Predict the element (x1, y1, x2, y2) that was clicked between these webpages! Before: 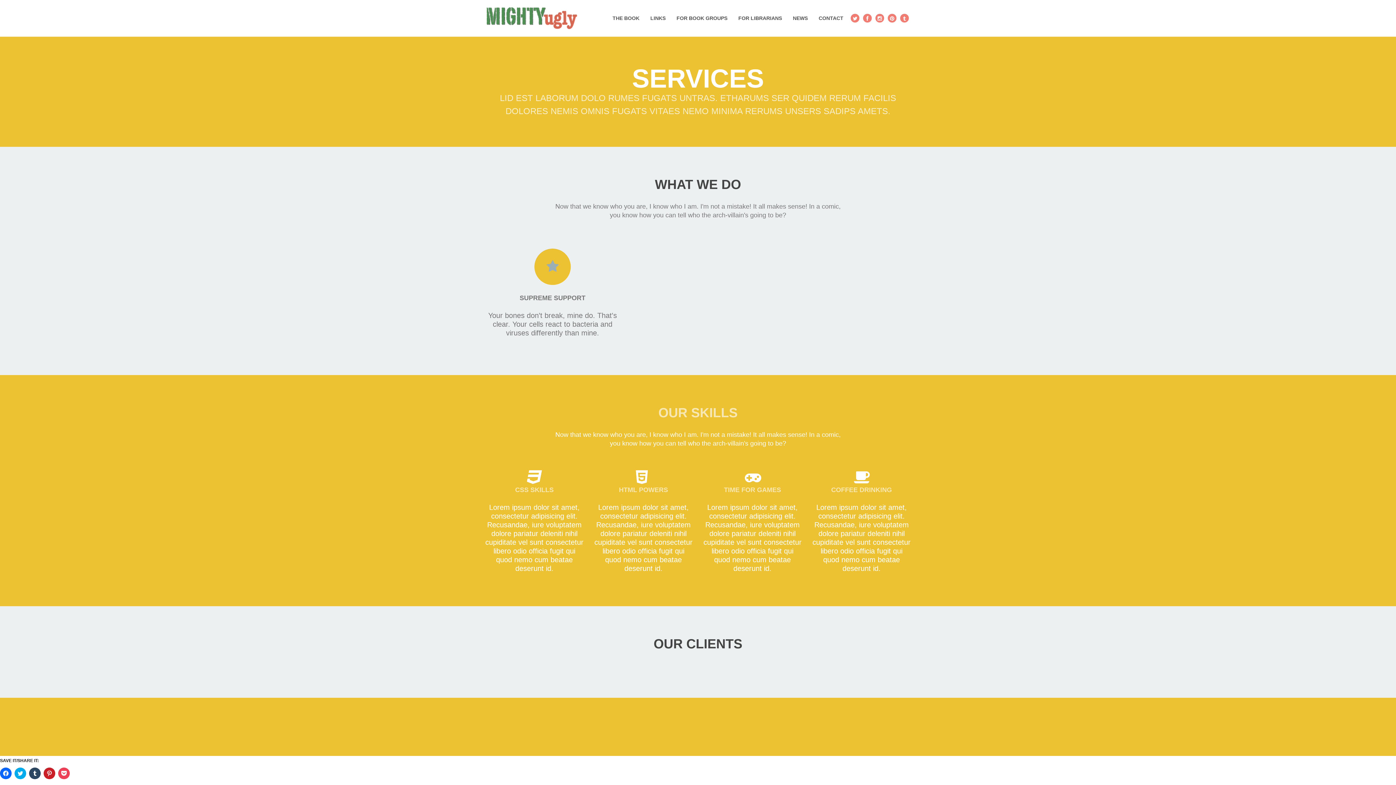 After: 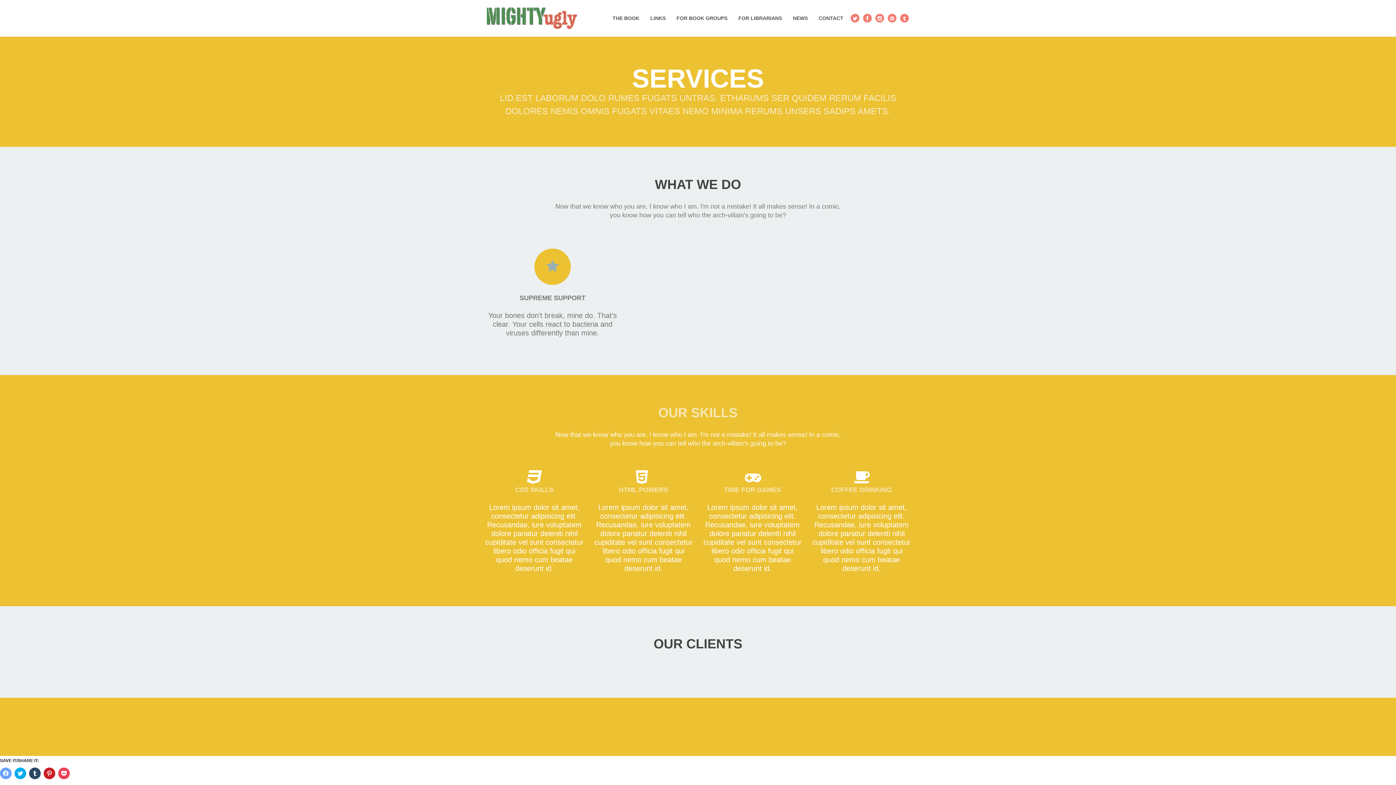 Action: label: Click to share on Facebook (Opens in new window) bbox: (0, 768, 11, 779)